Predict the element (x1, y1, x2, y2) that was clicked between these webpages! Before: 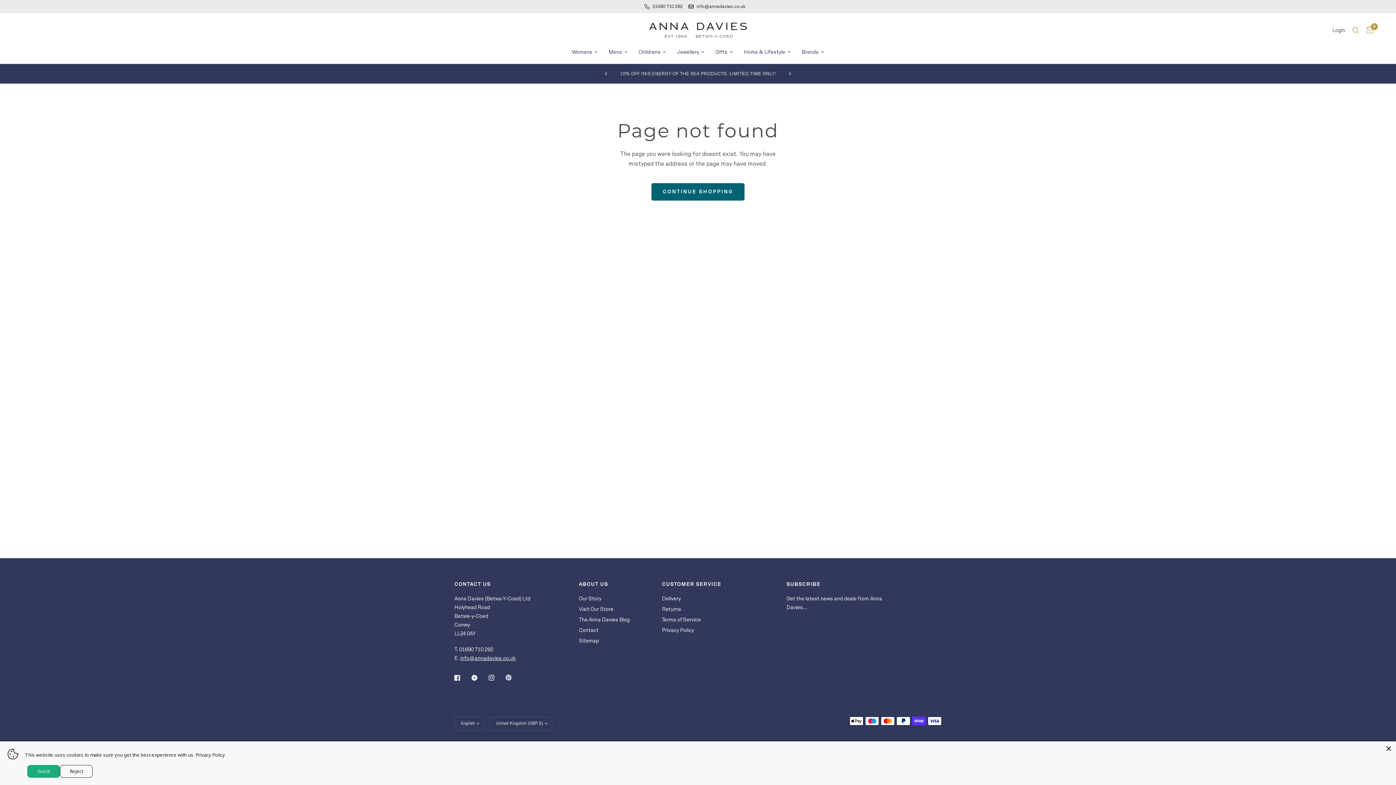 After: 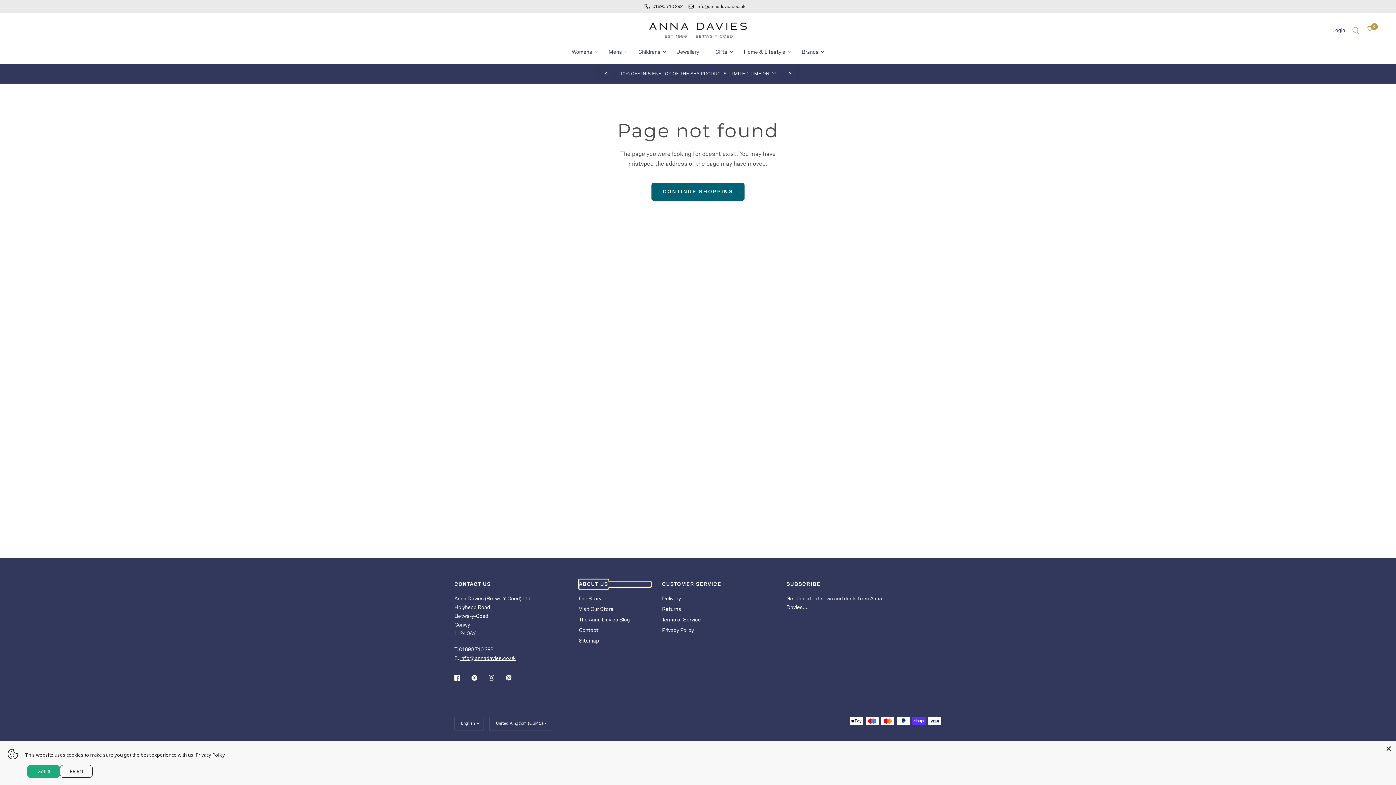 Action: bbox: (579, 582, 651, 587) label: ABOUT US